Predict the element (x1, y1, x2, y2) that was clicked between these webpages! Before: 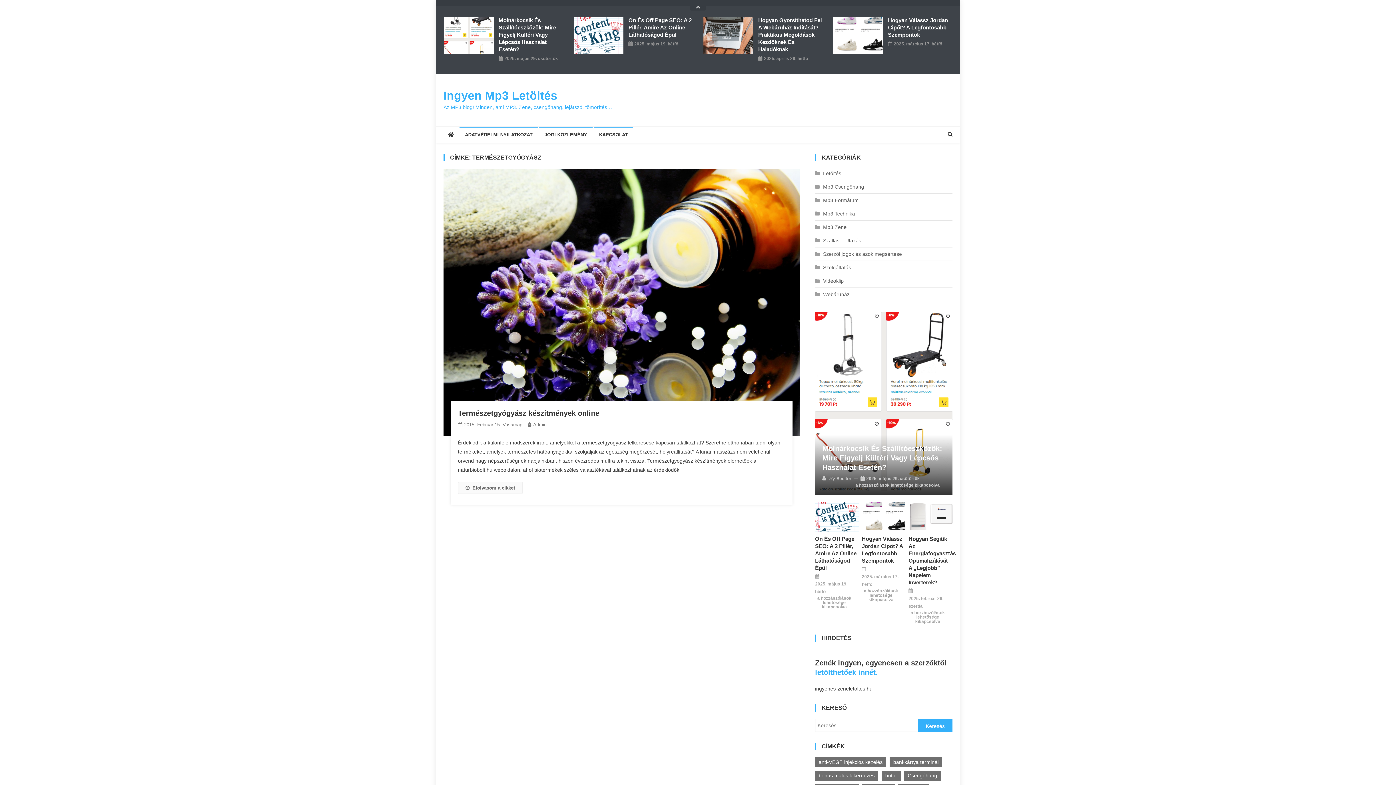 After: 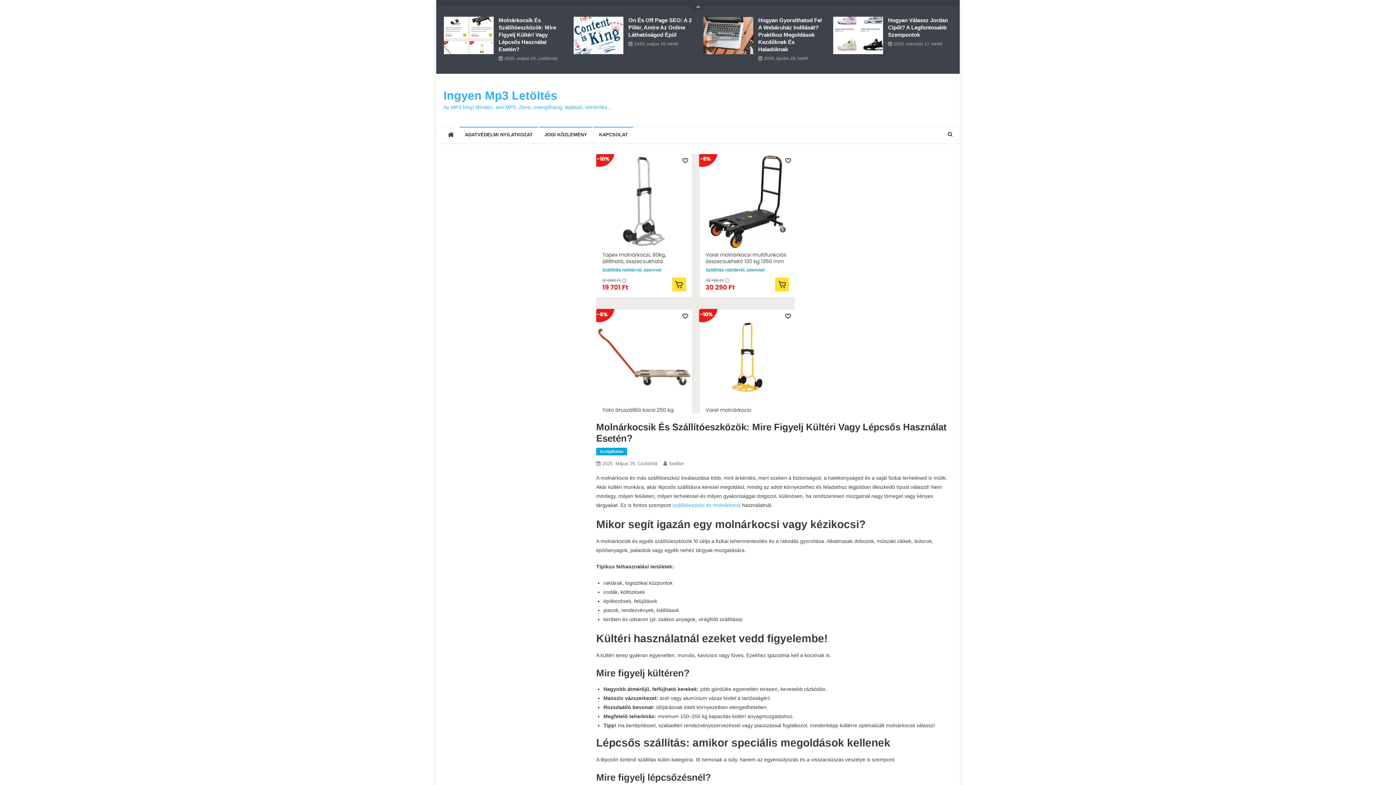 Action: label: Molnárkocsik És Szállítóeszközök: Mire Figyelj Kültéri Vagy Lépcsős Használat Esetén? bbox: (498, 16, 563, 53)